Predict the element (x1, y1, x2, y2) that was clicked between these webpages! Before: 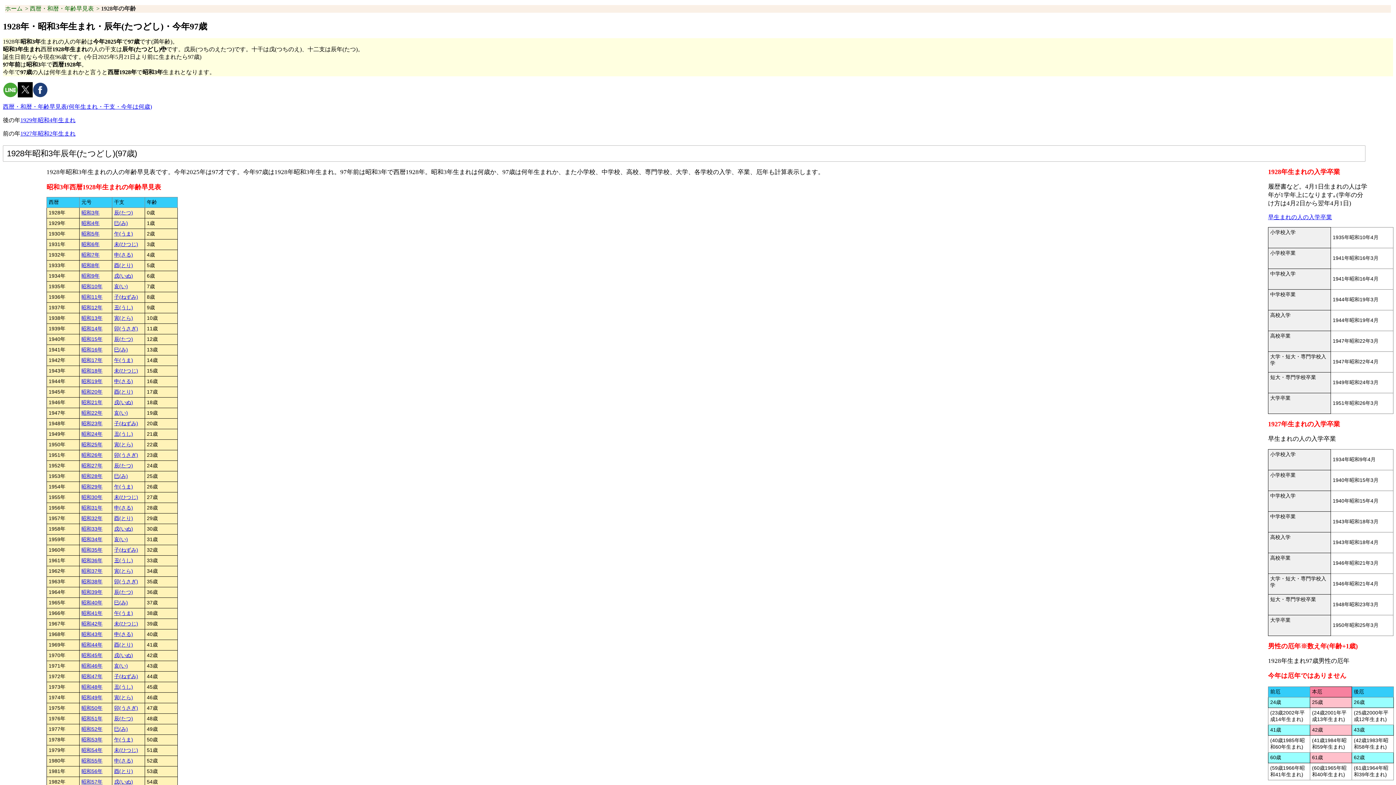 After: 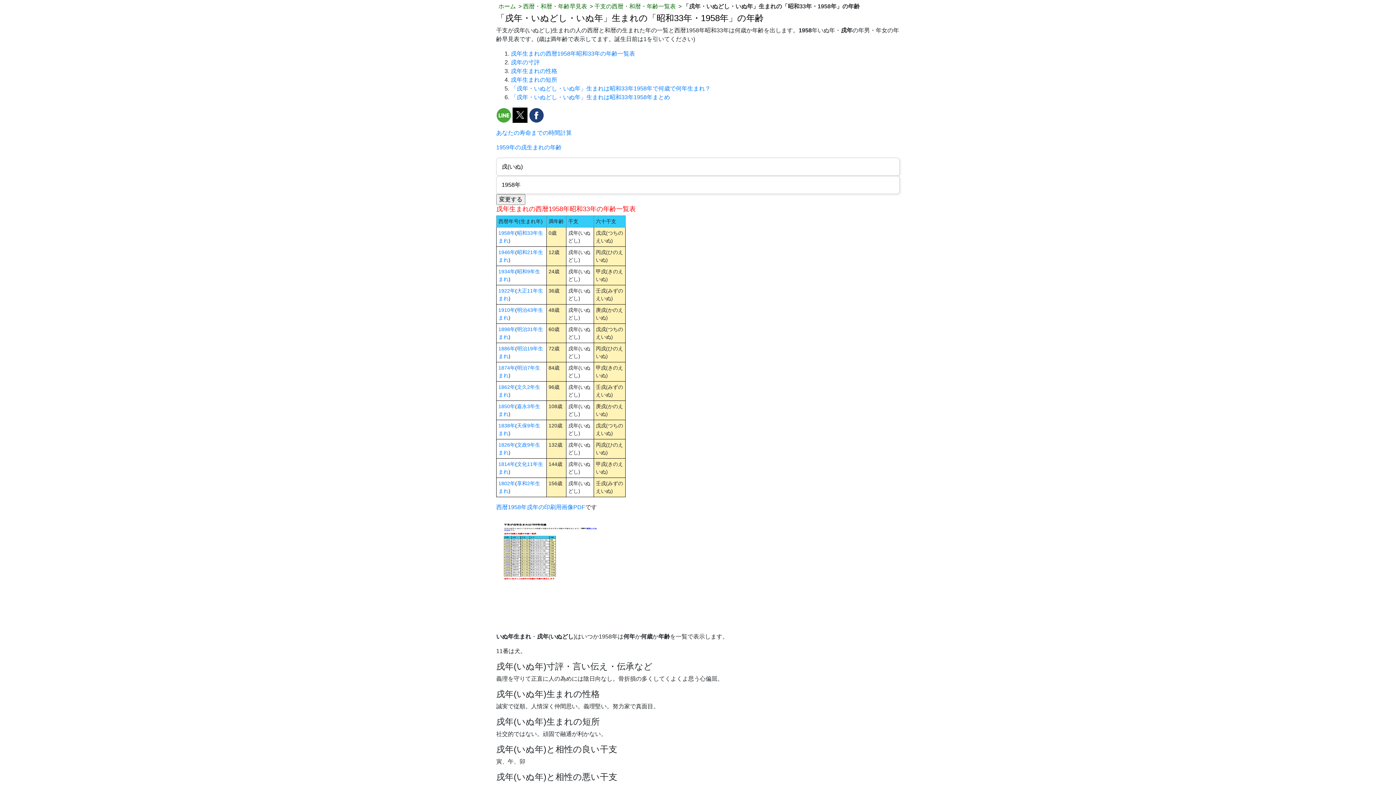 Action: bbox: (114, 526, 133, 531) label: 戌(いぬ)